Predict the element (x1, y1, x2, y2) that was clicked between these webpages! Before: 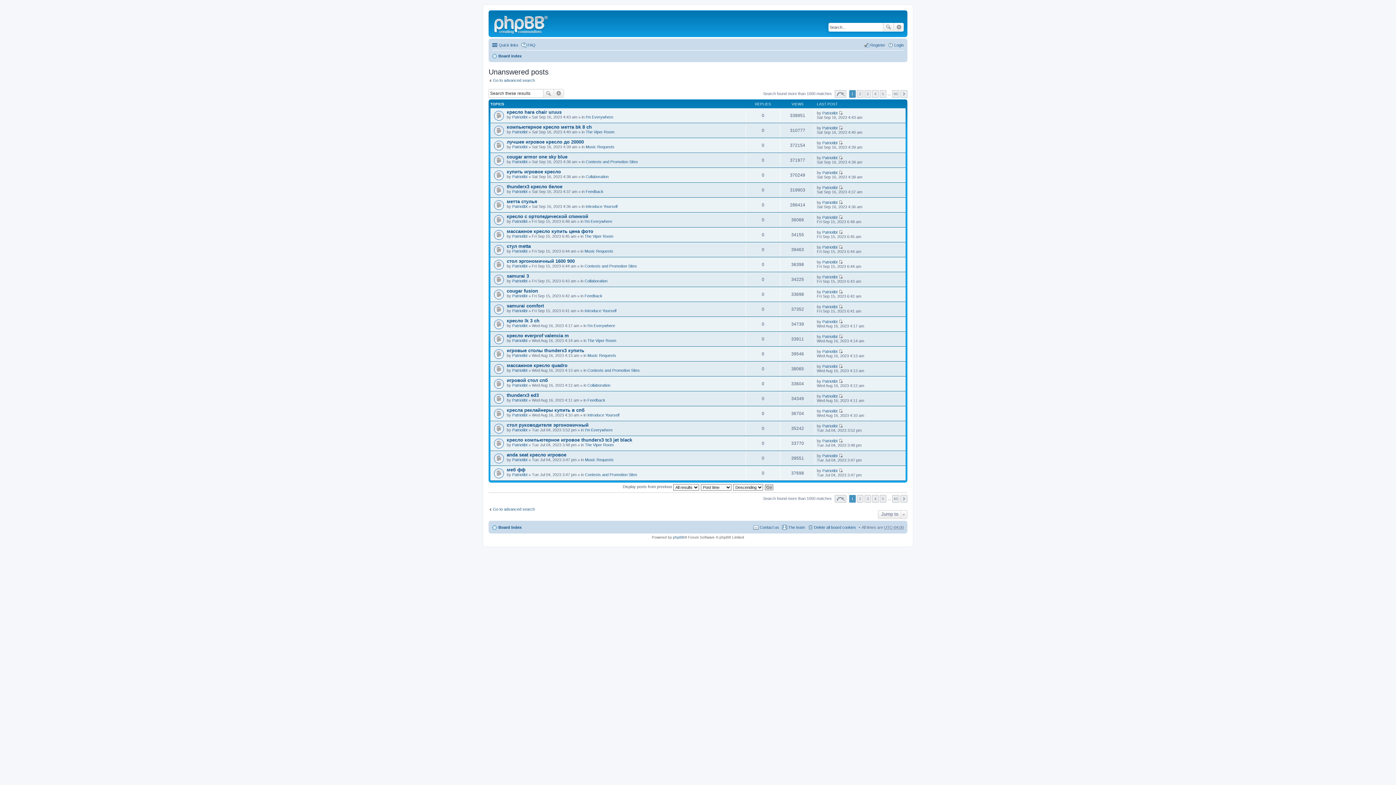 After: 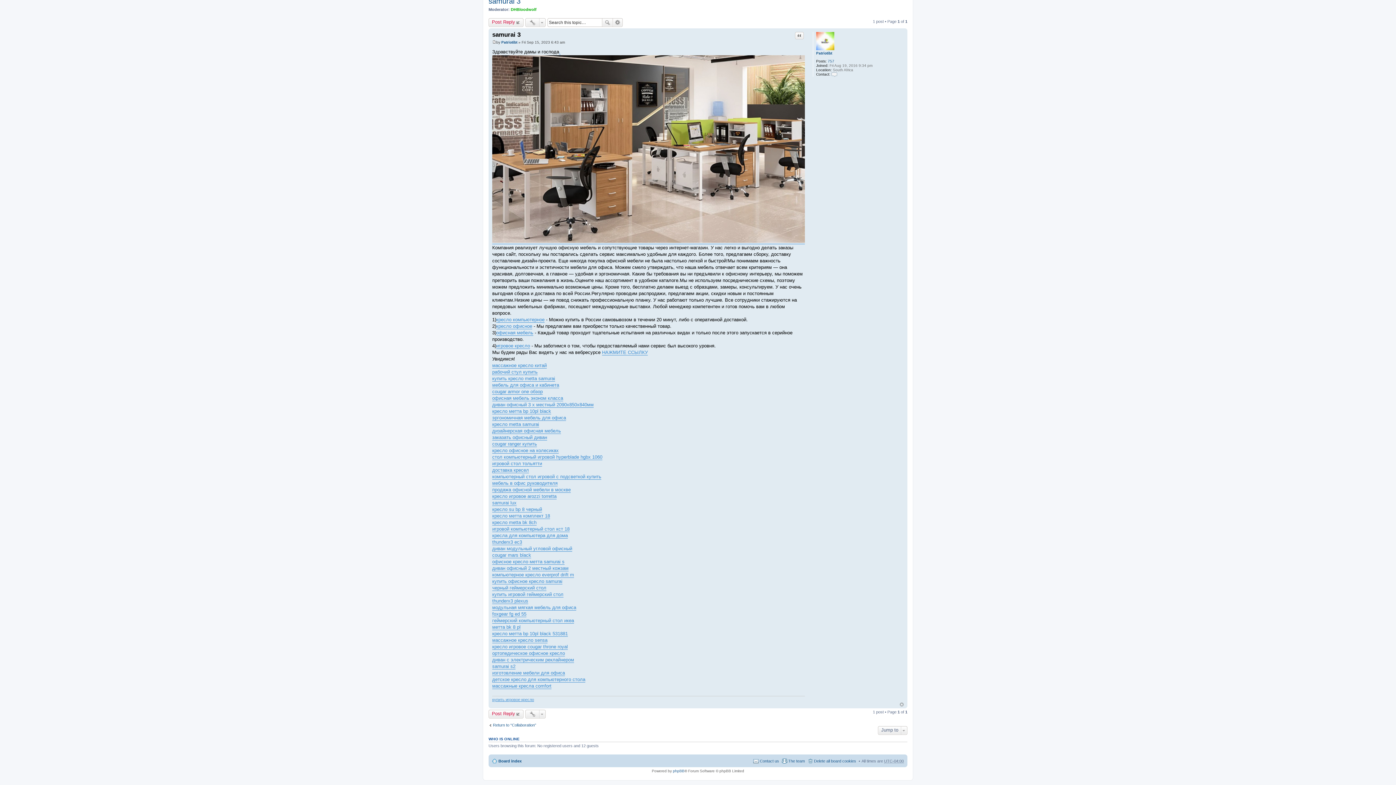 Action: bbox: (838, 274, 842, 279) label: View the latest post